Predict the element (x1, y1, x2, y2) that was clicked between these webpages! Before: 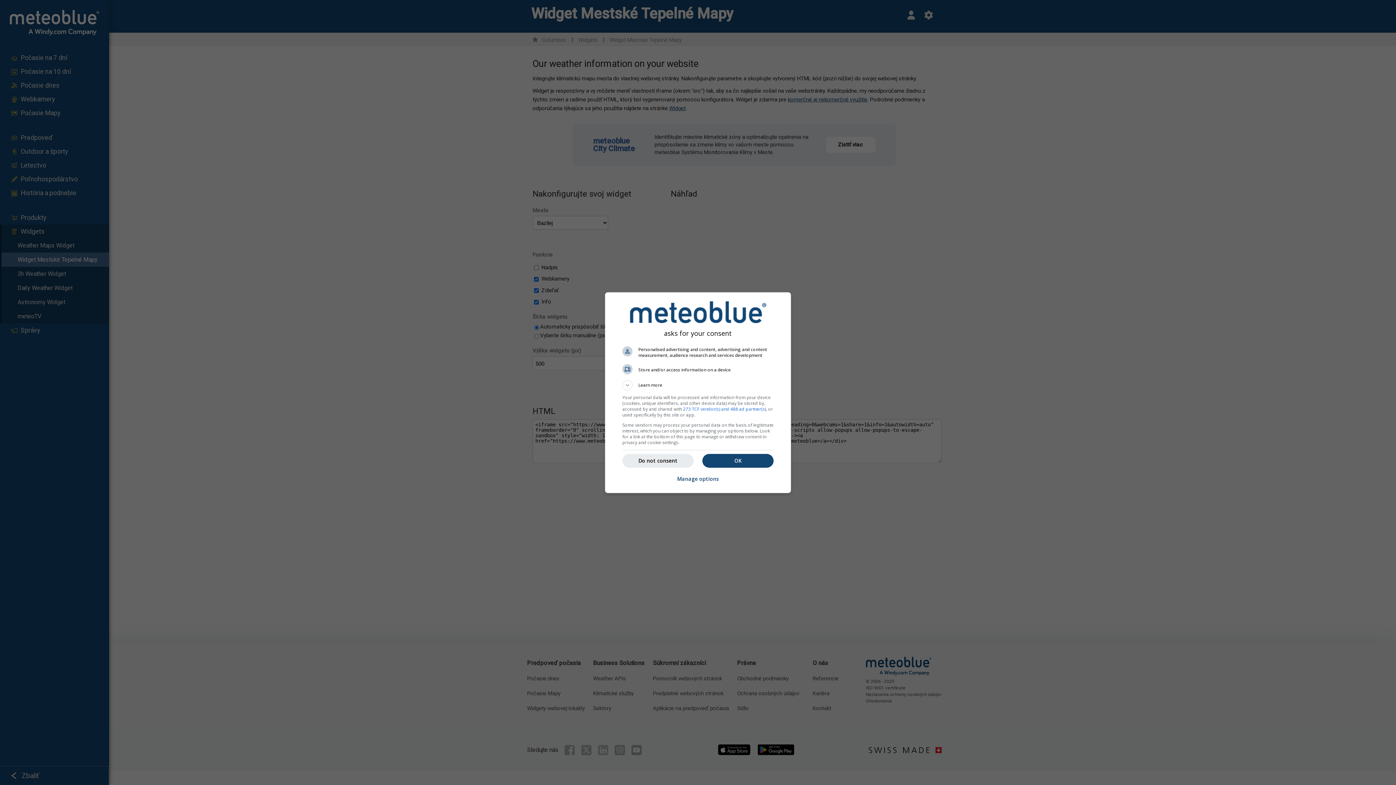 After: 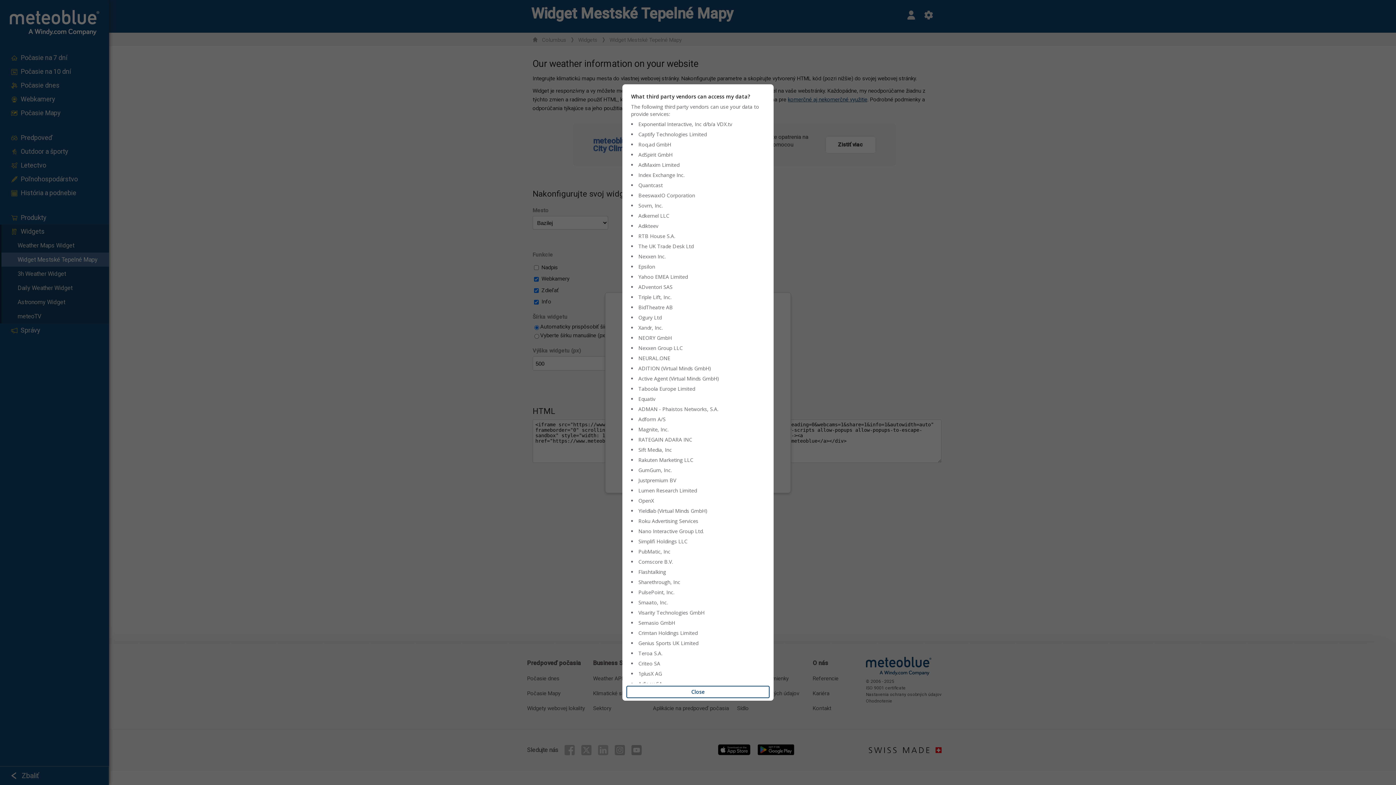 Action: bbox: (683, 406, 766, 412) label: 273 TCF vendor(s) and 488 ad partner(s)